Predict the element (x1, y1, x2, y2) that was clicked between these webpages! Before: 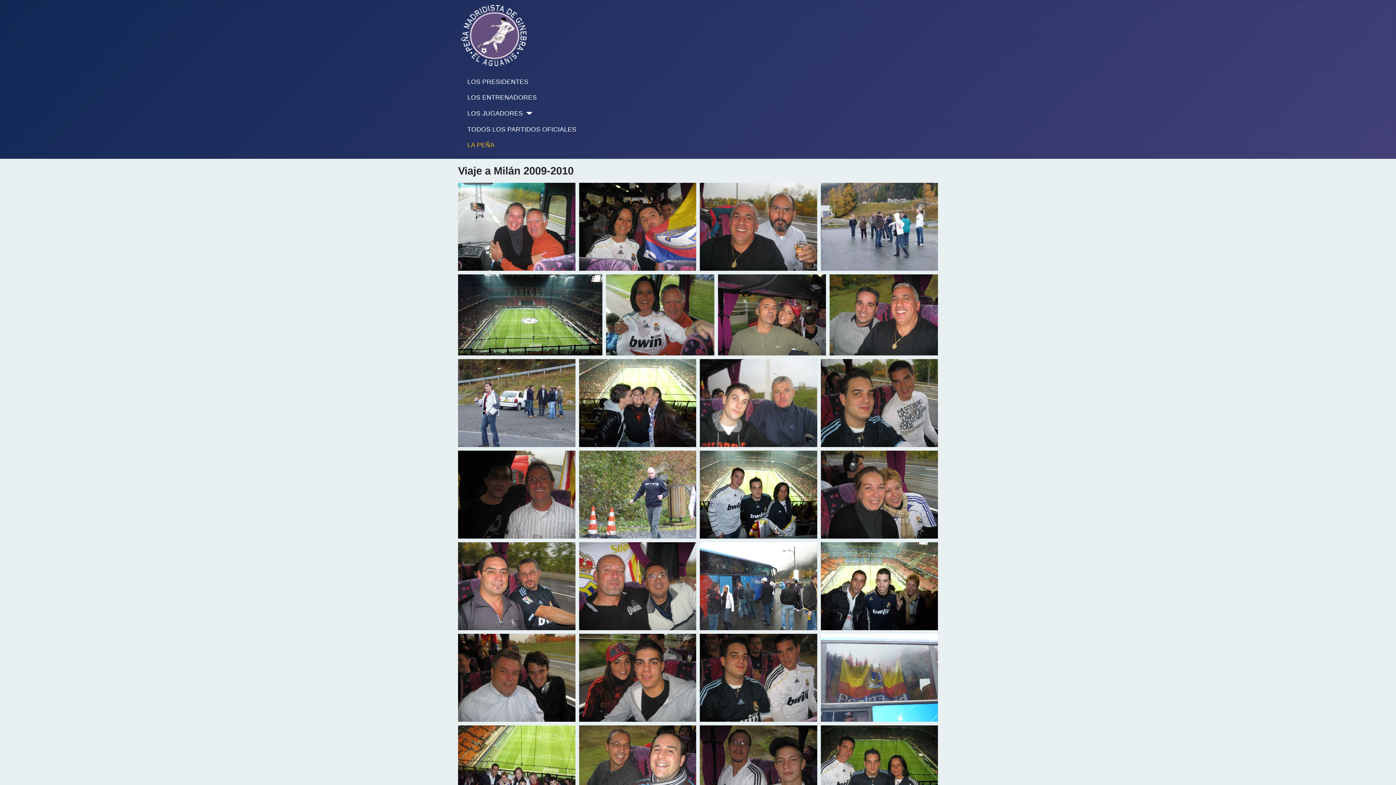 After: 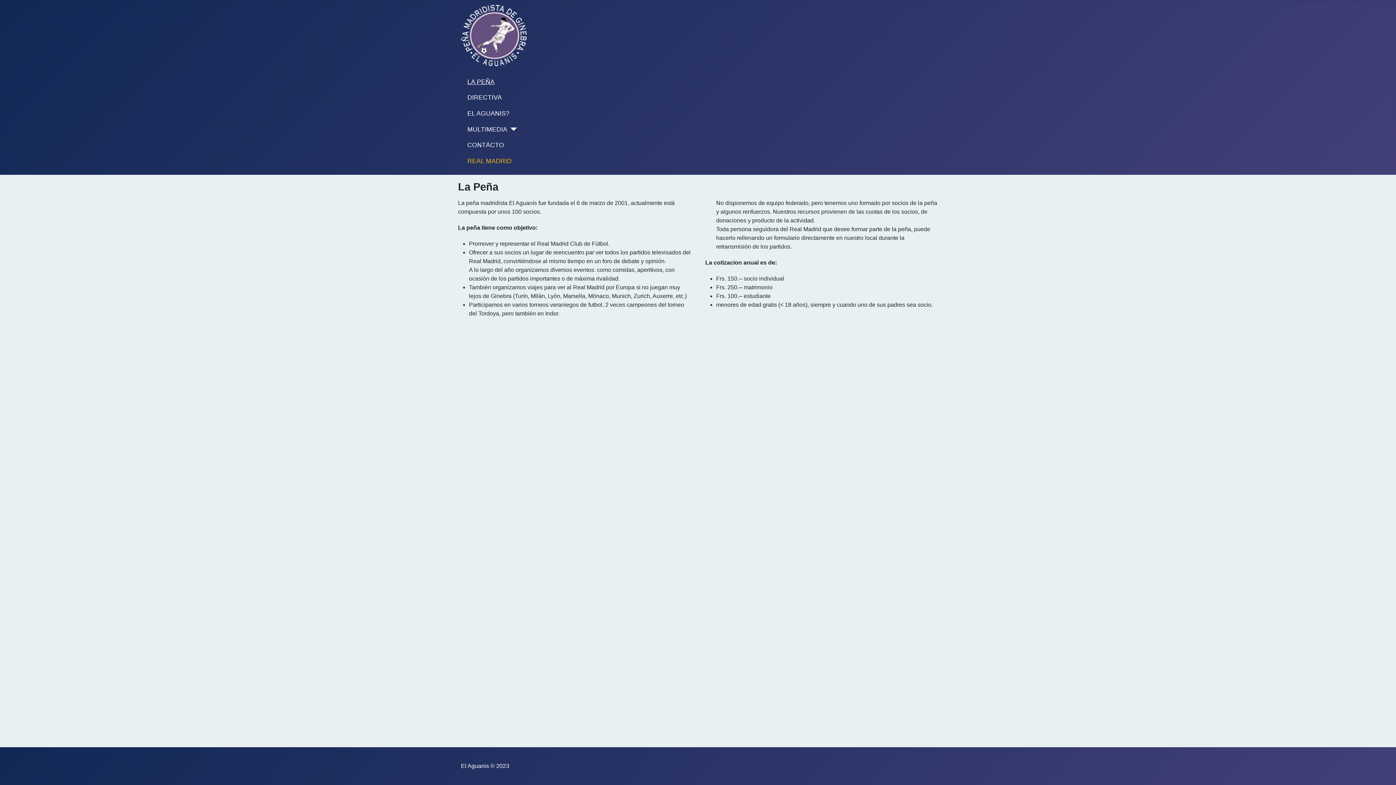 Action: bbox: (461, 27, 526, 41)